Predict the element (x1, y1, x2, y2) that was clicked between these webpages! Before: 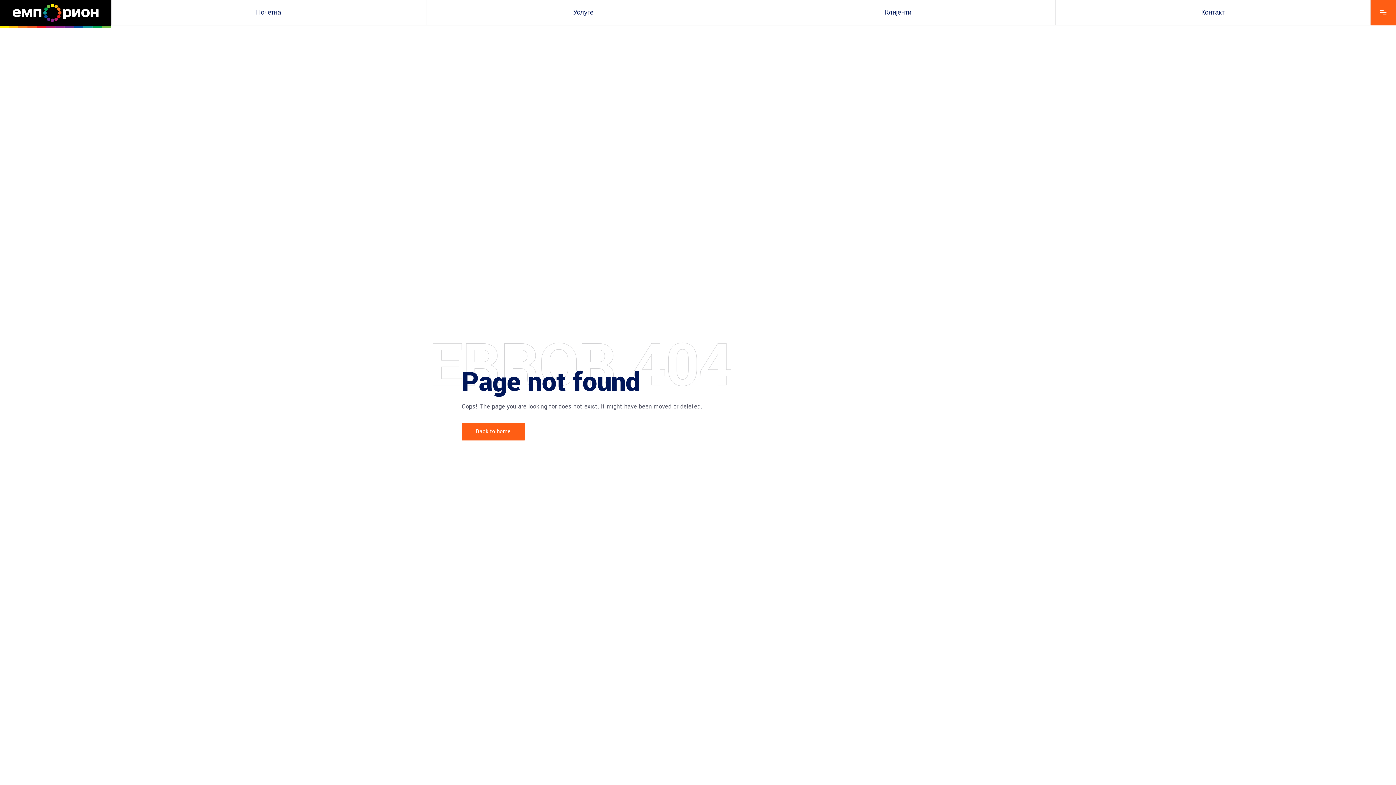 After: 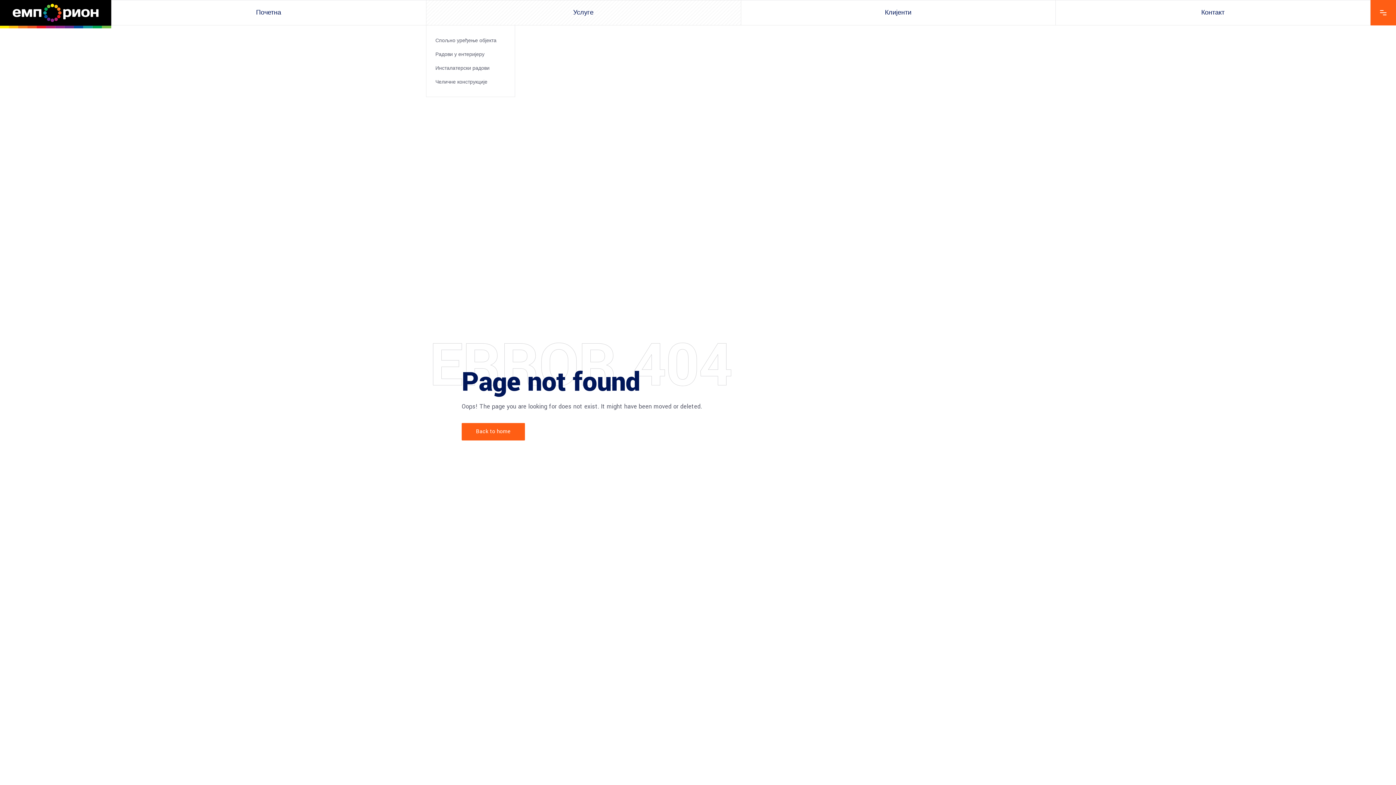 Action: label: Услуге bbox: (426, 0, 740, 25)